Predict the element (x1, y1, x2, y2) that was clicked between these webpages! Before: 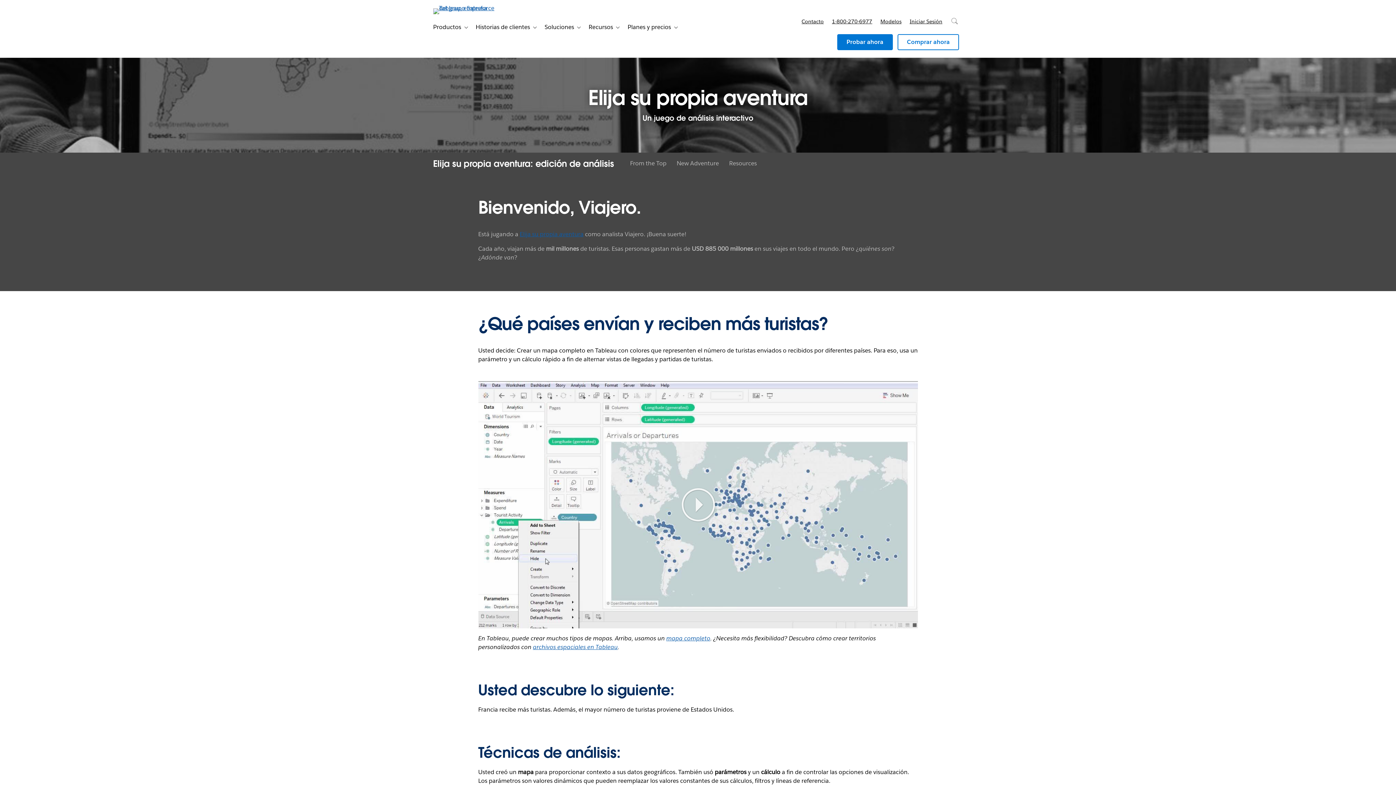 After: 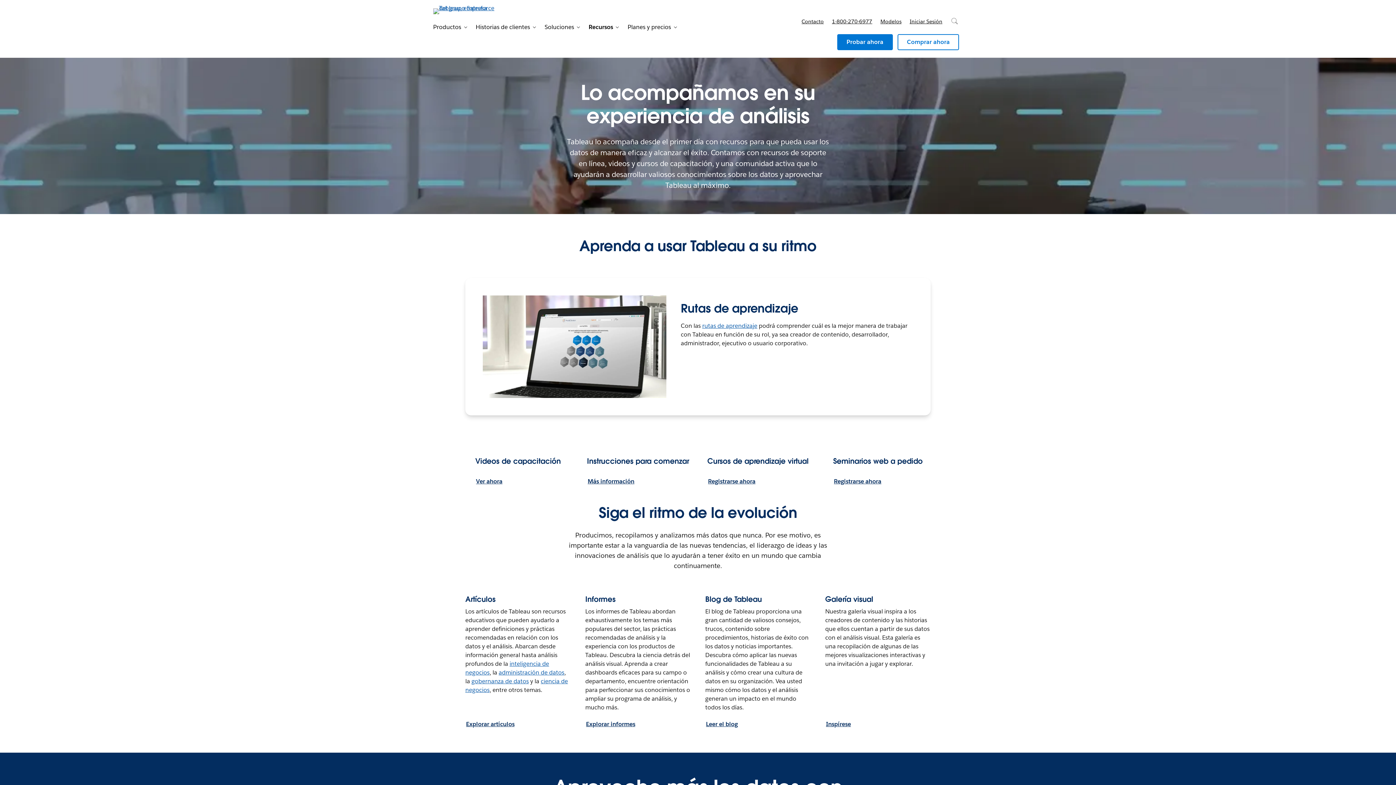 Action: label: Recursos bbox: (583, 20, 613, 34)